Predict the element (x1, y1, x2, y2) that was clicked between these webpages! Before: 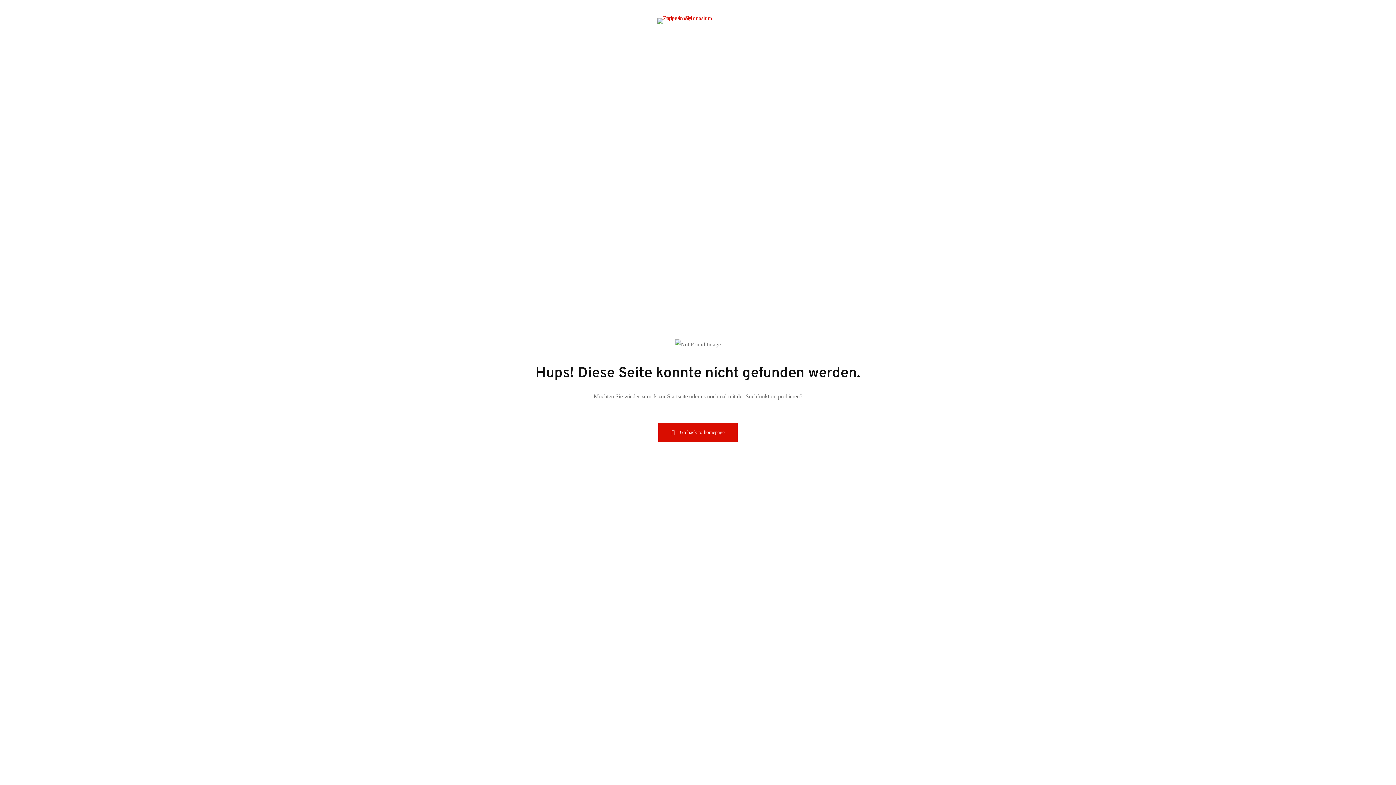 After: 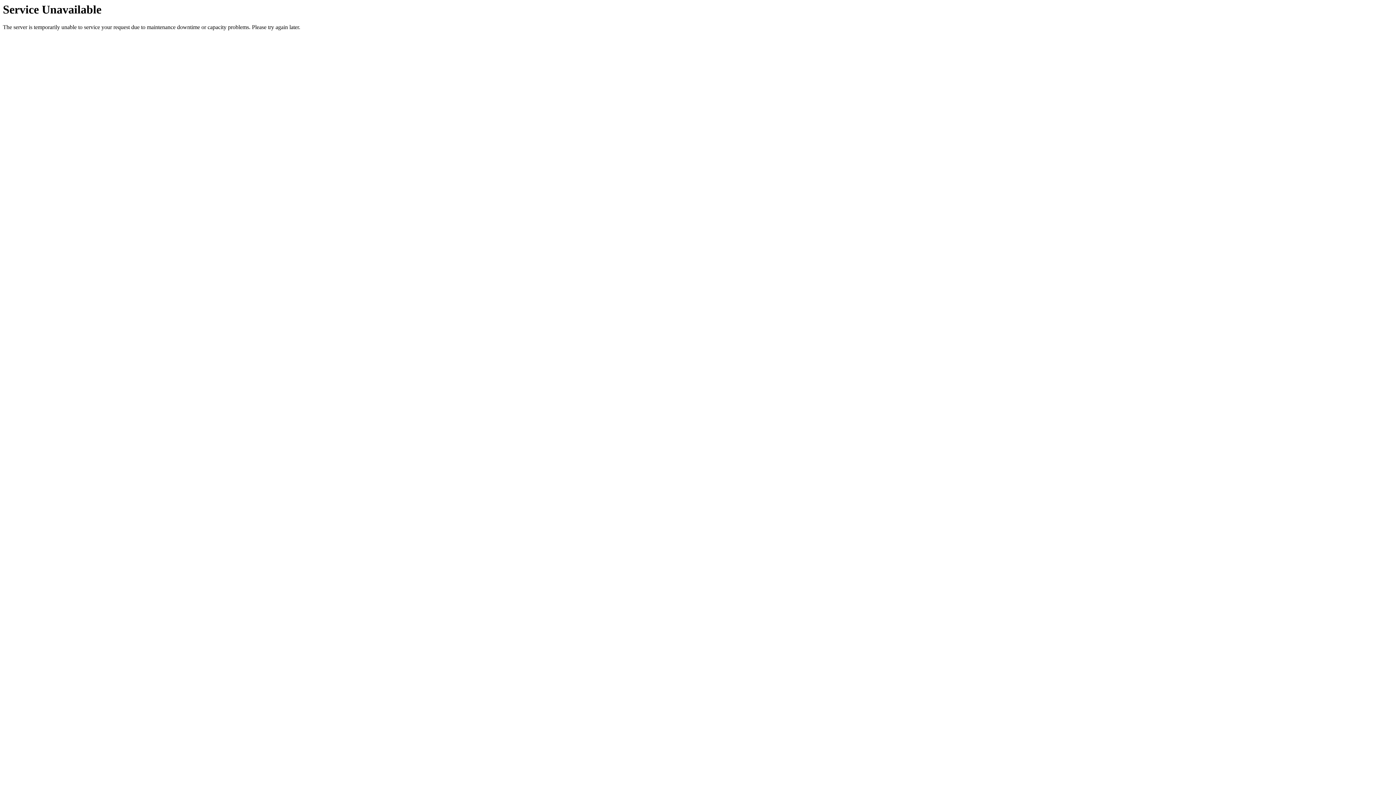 Action: bbox: (657, 12, 738, 29)